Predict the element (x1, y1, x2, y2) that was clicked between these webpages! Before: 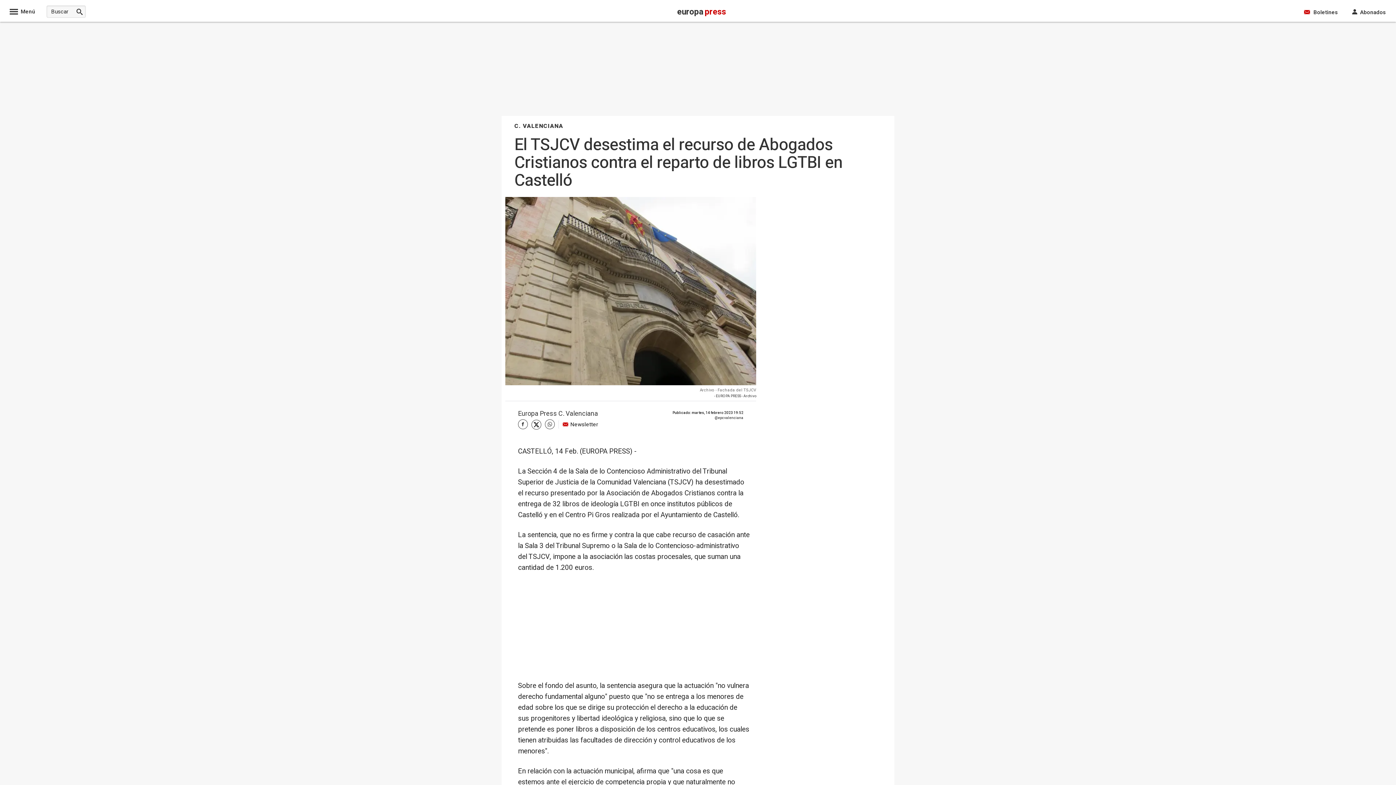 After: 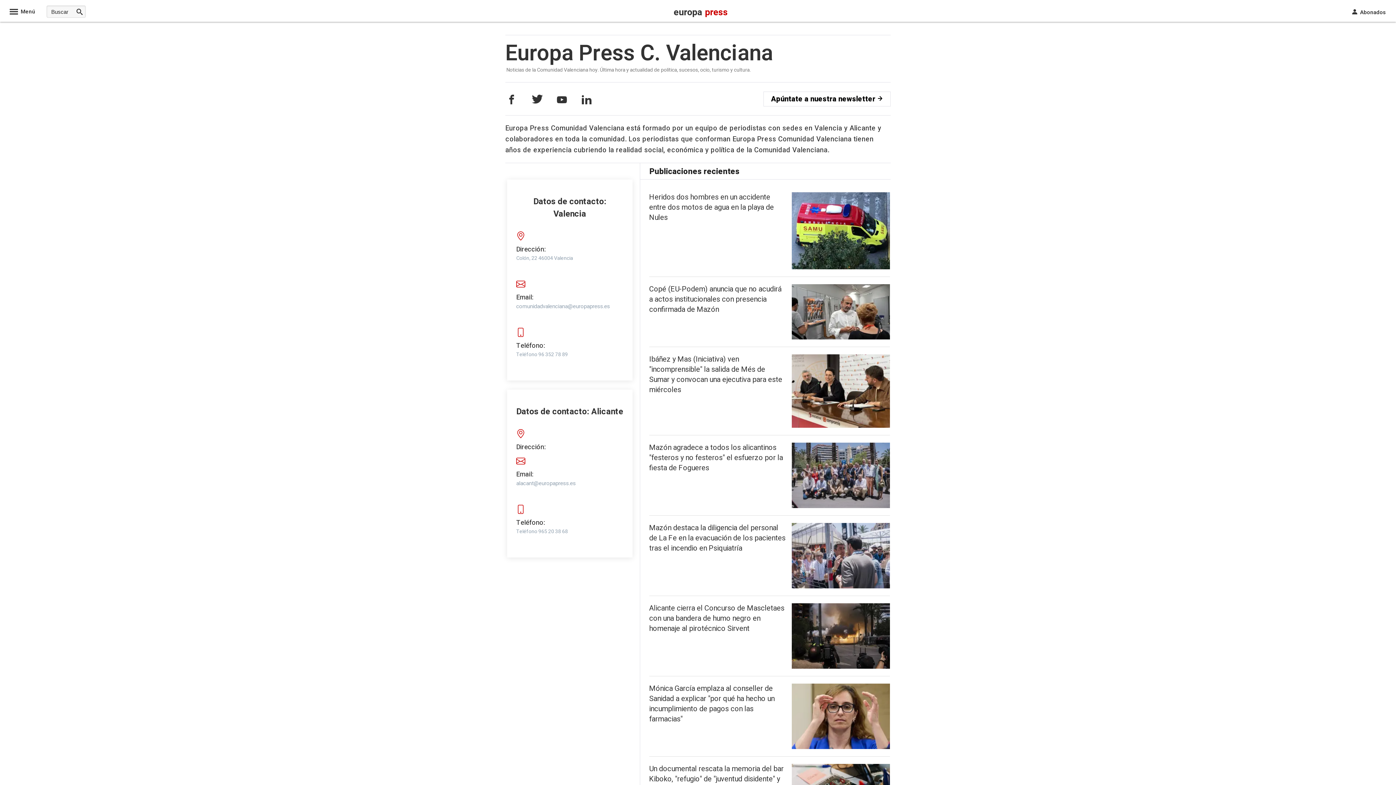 Action: bbox: (518, 409, 598, 418) label: Europa Press C. Valenciana